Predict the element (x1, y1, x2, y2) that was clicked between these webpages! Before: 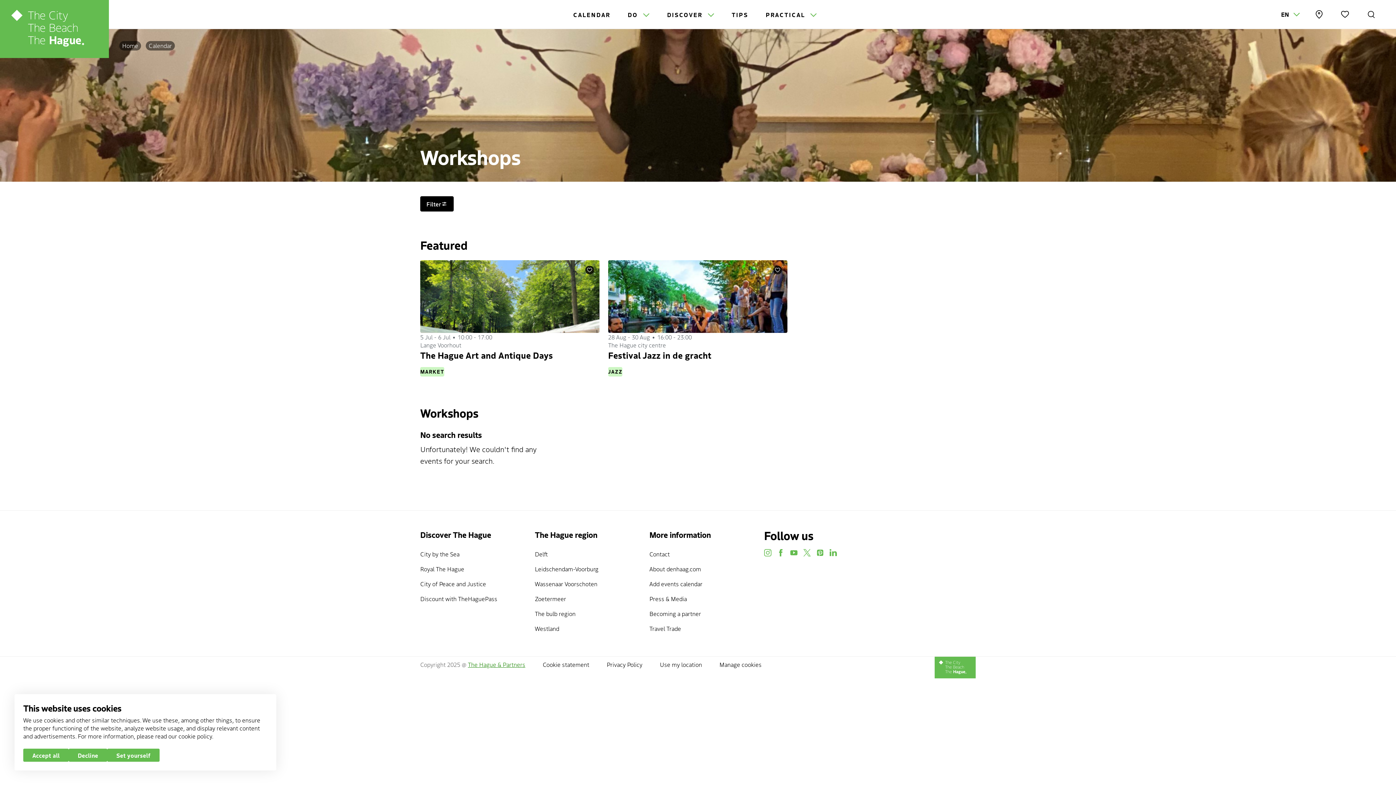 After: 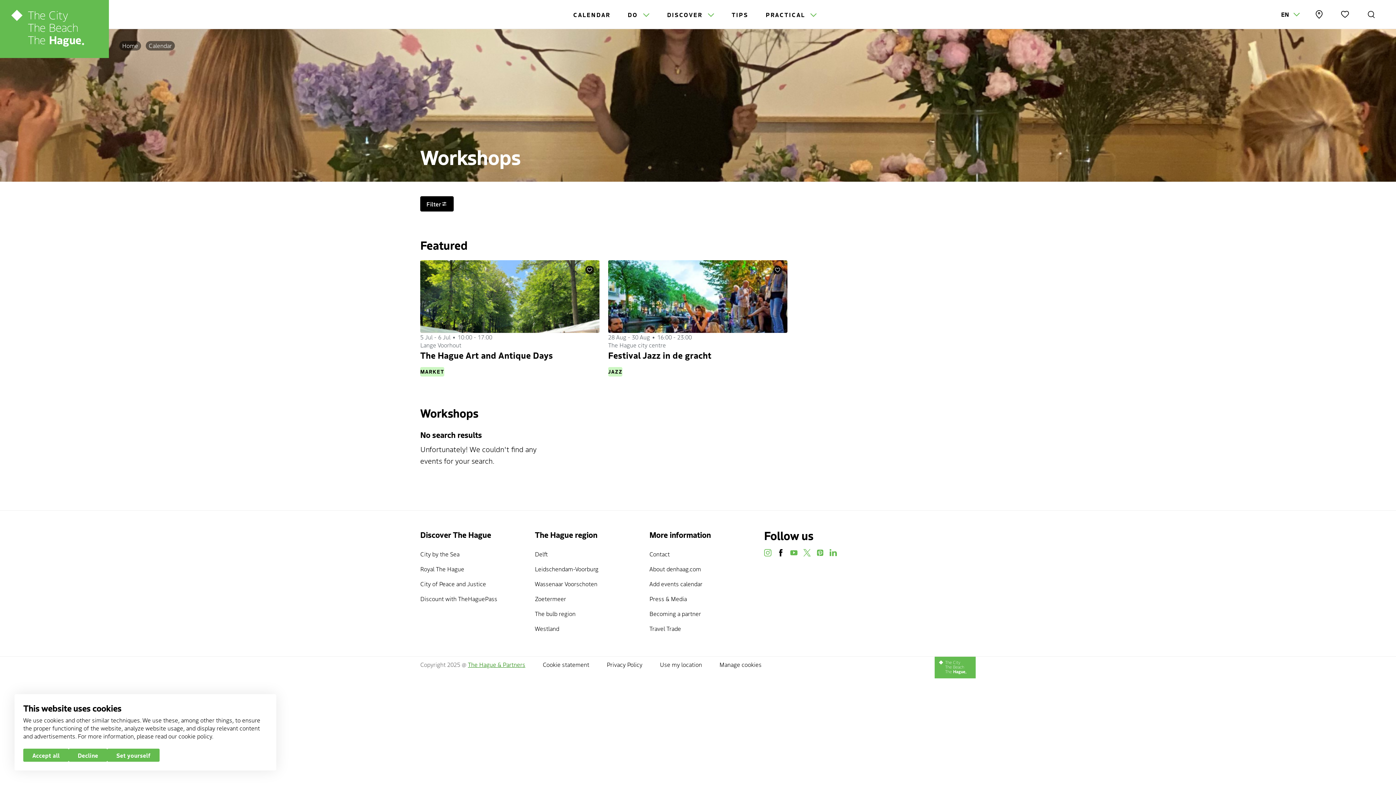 Action: bbox: (777, 547, 784, 559) label: facebook